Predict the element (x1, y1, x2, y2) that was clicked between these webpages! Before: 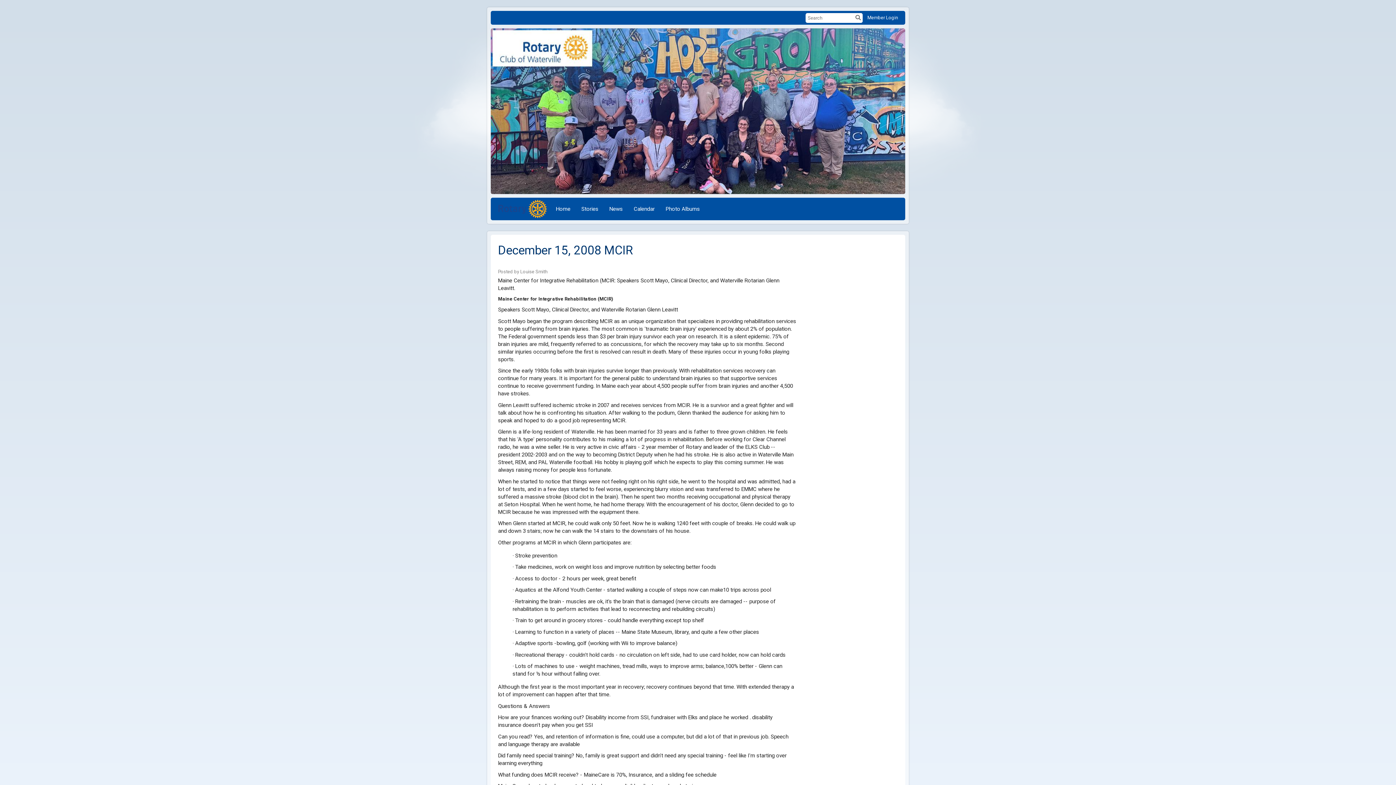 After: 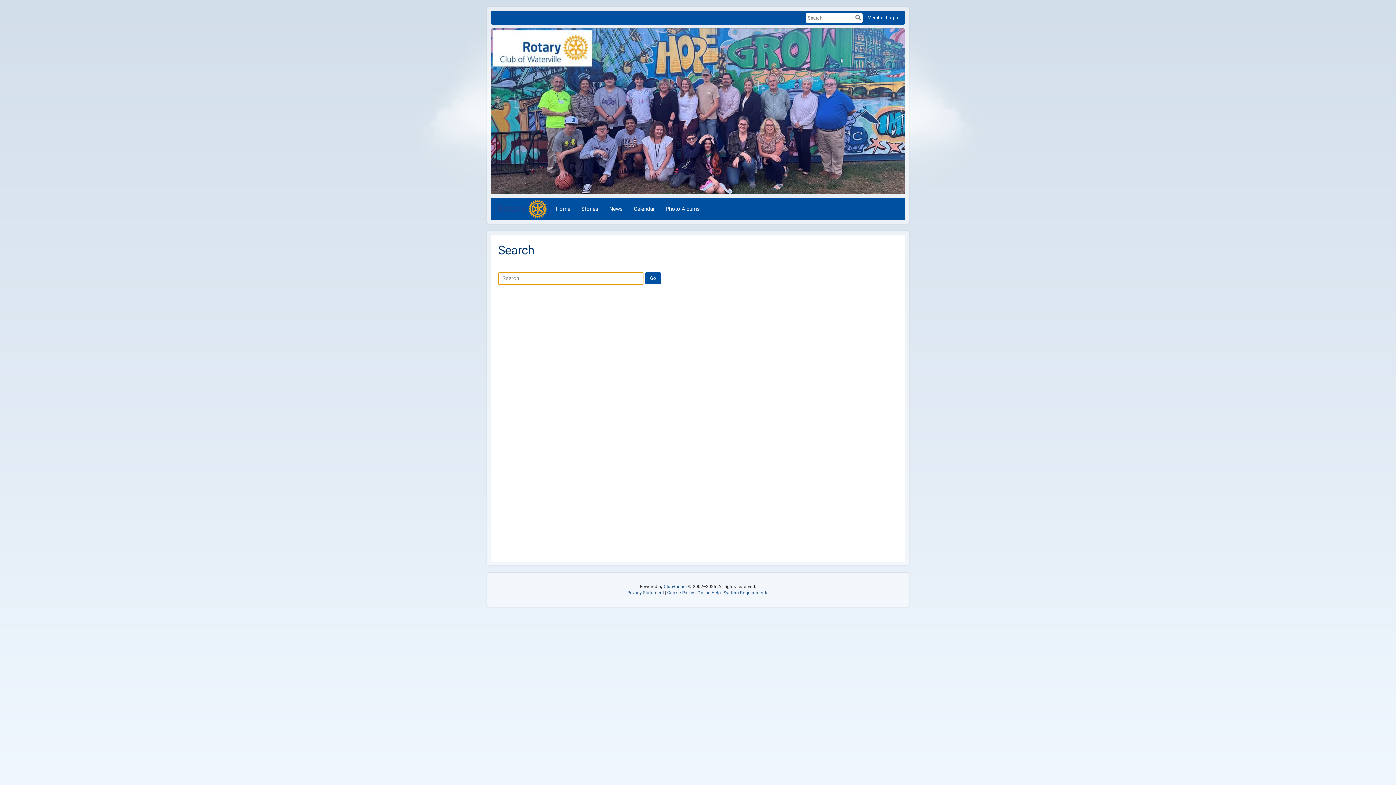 Action: bbox: (855, 14, 861, 20)